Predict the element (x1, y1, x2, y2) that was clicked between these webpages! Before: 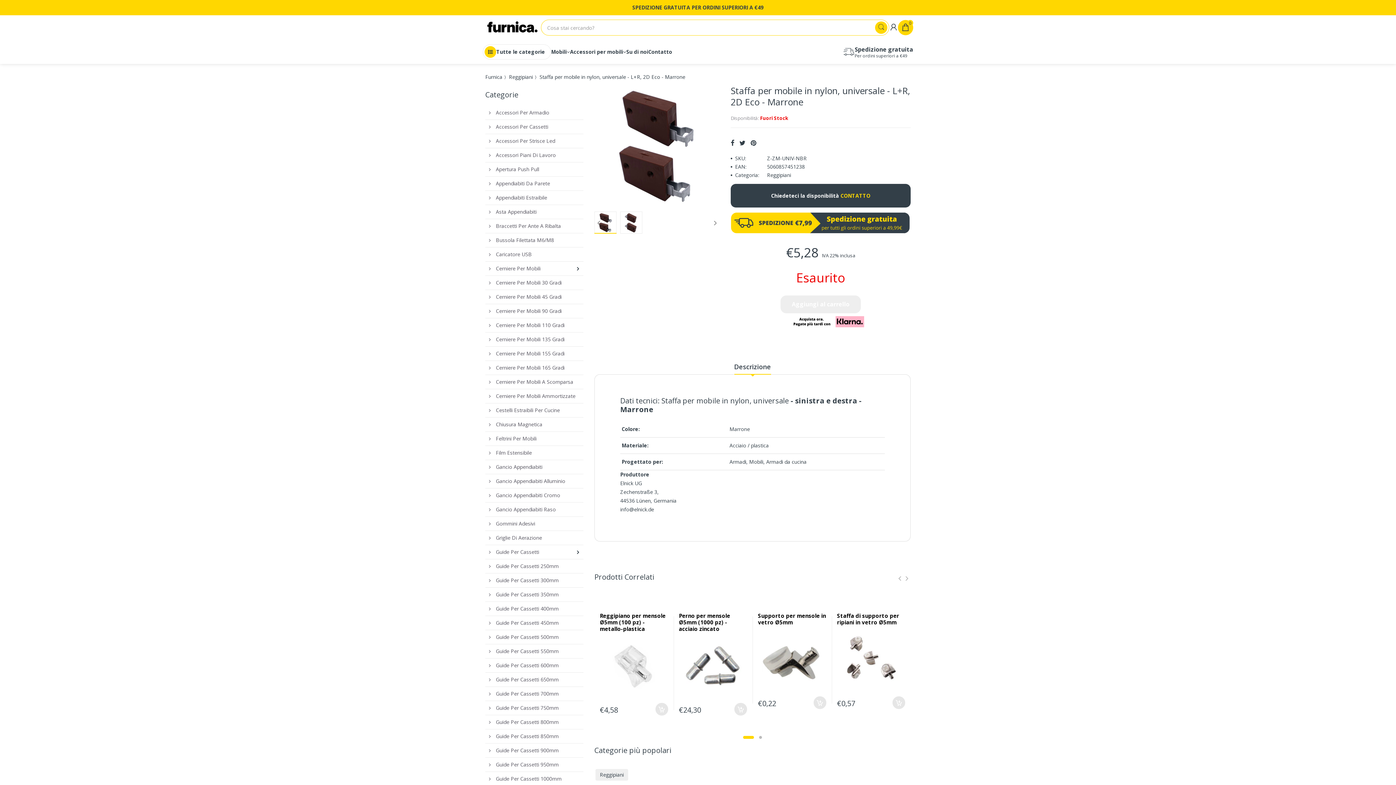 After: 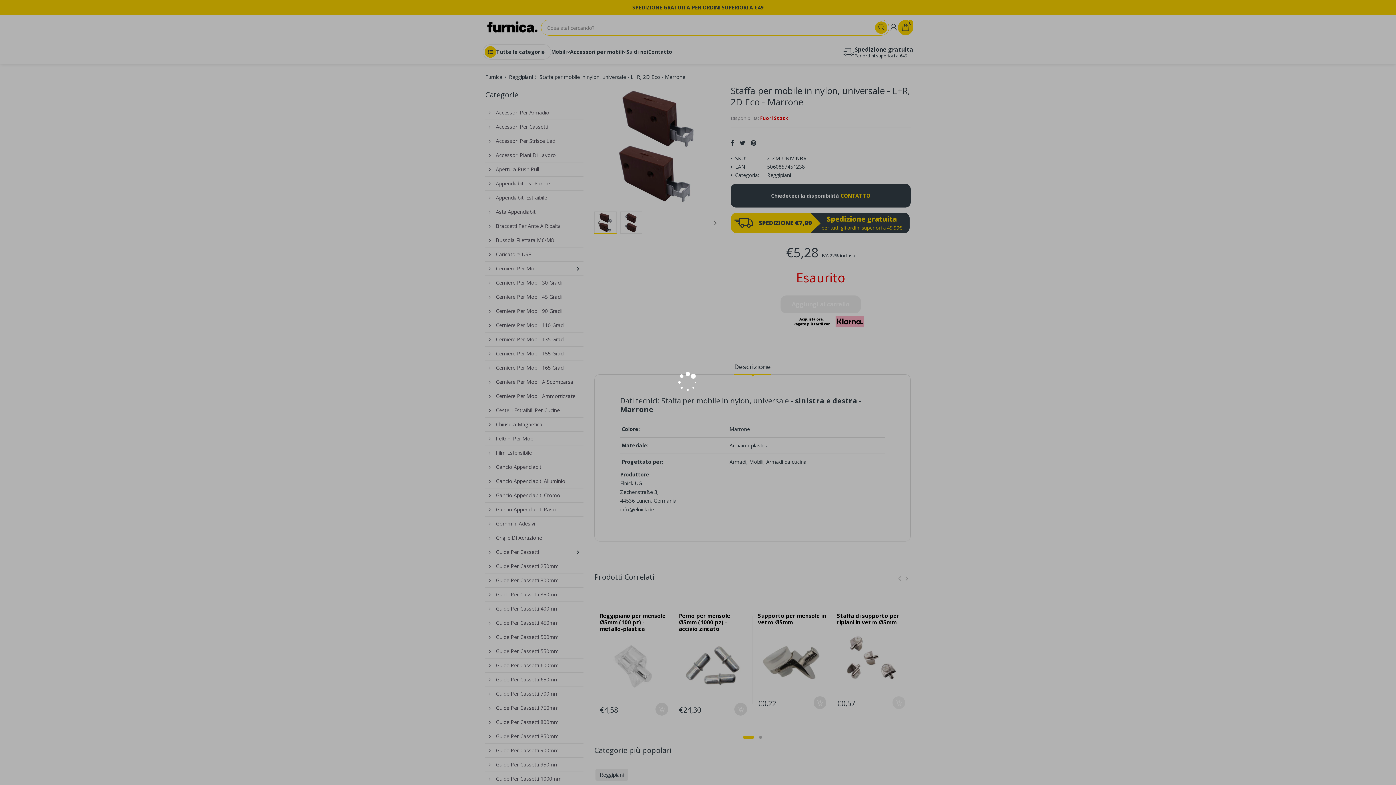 Action: bbox: (892, 696, 905, 709)